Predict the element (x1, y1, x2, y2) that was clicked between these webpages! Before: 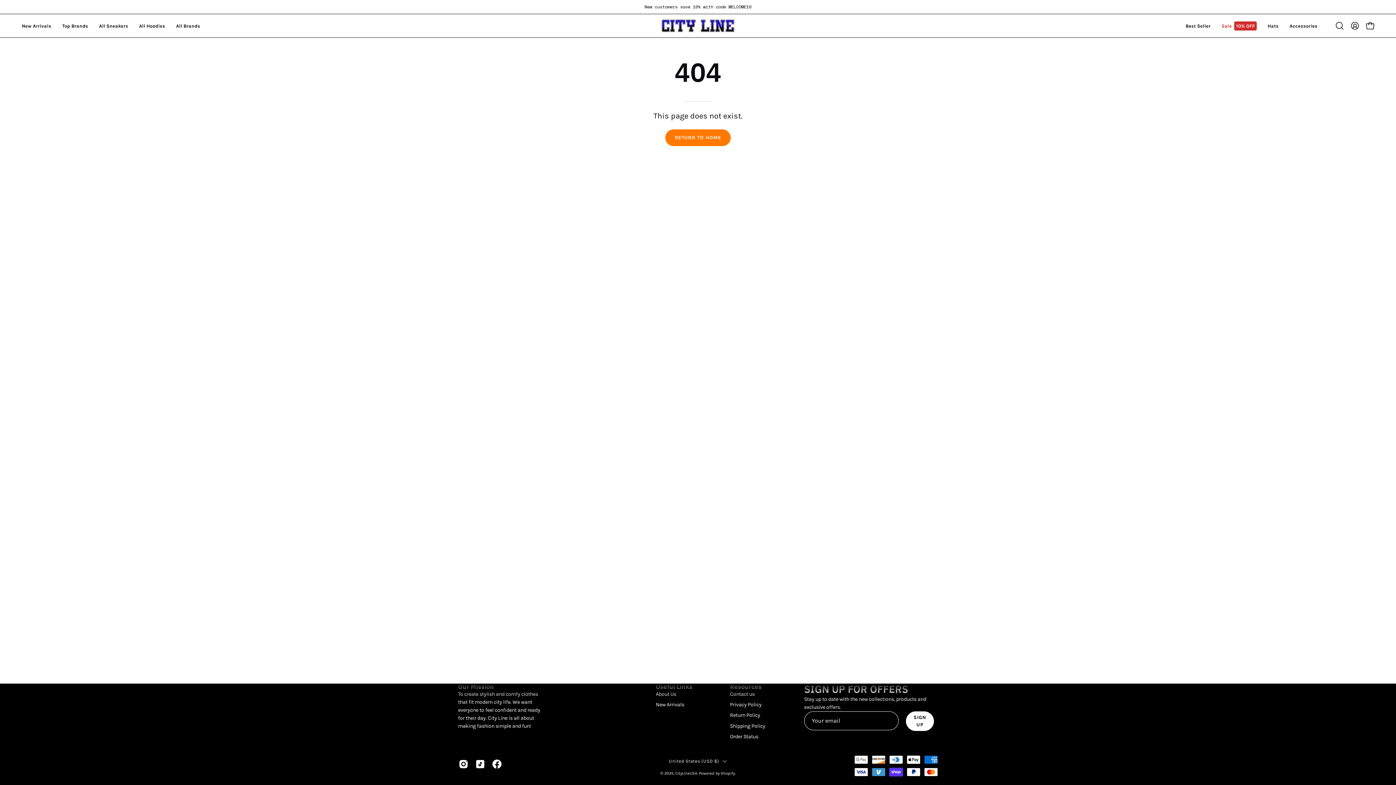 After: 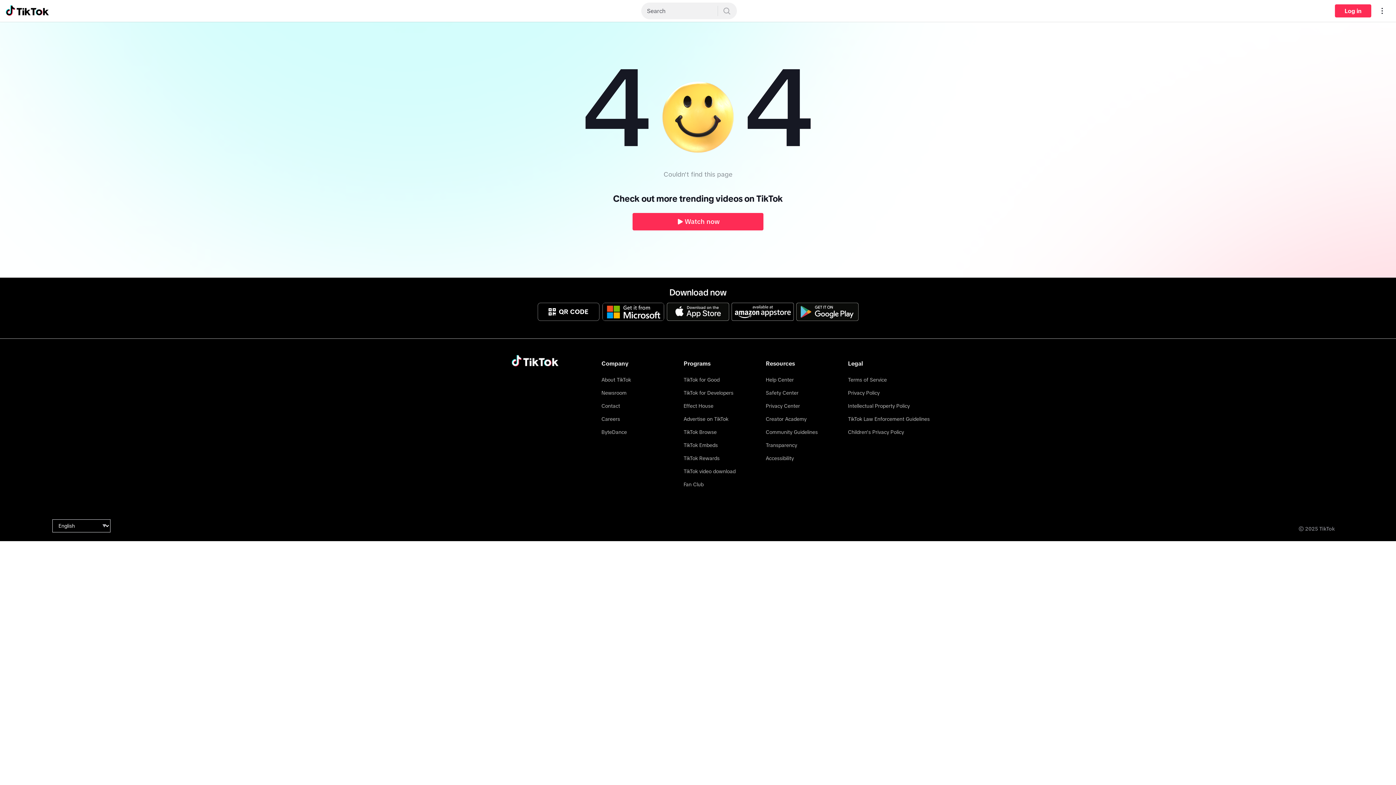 Action: bbox: (474, 758, 485, 769)